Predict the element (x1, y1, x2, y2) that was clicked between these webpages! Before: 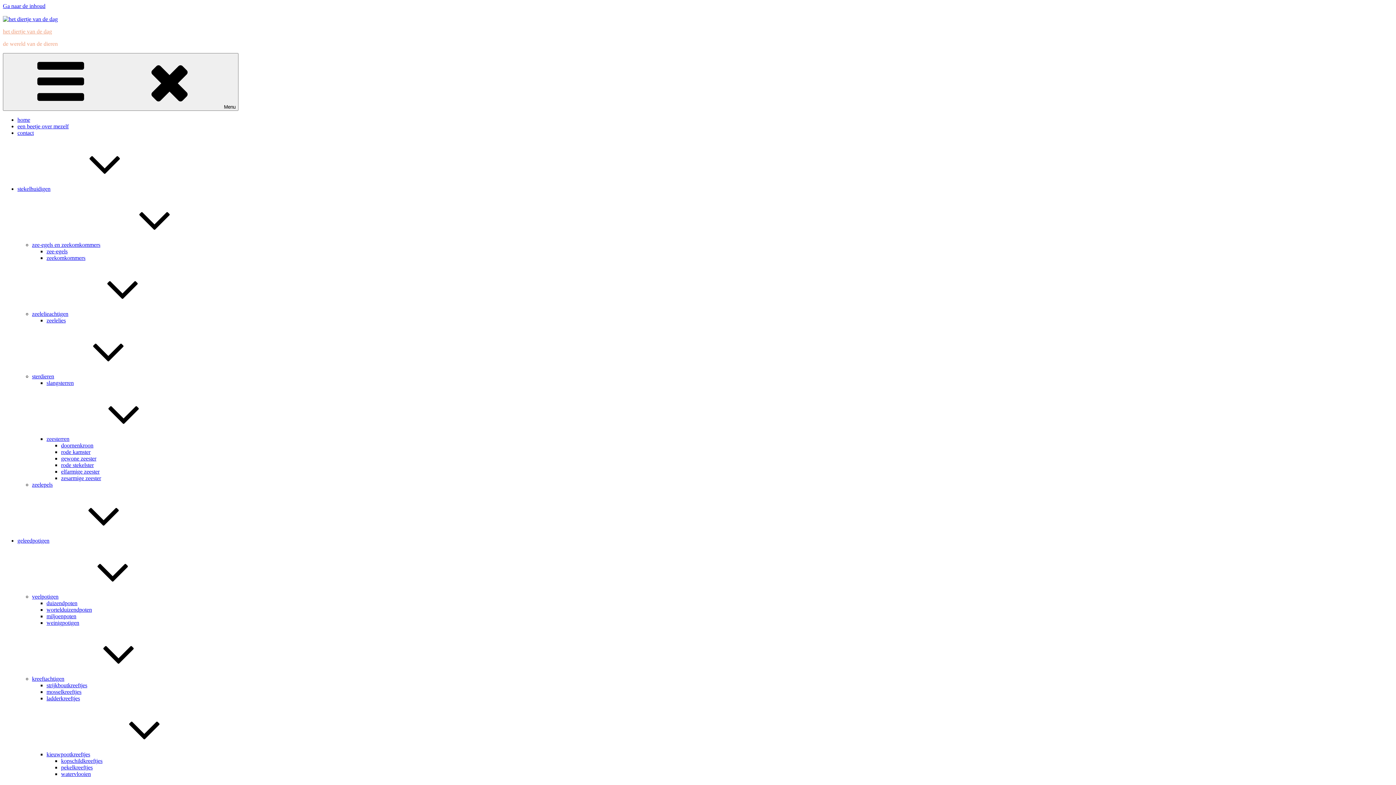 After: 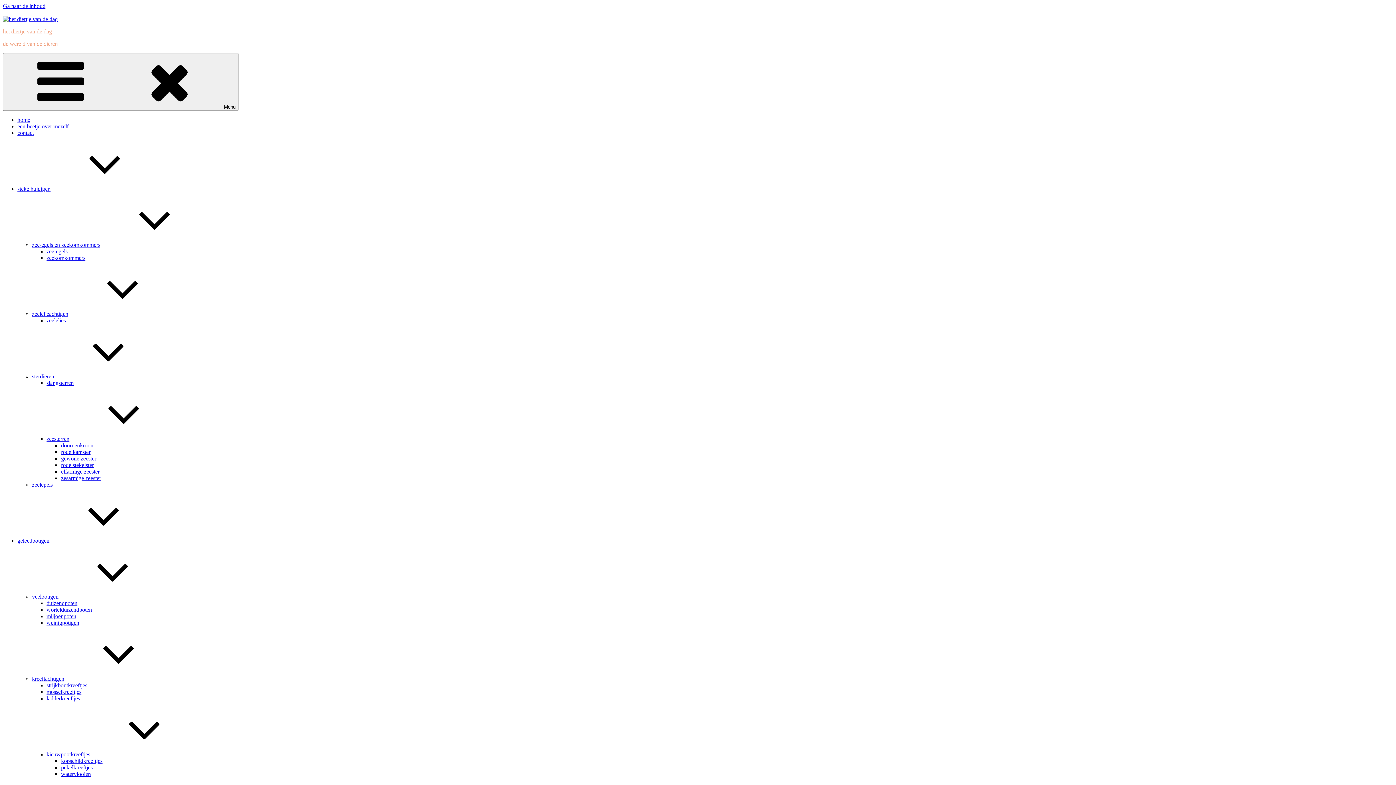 Action: label: stekelhuidigen bbox: (17, 185, 159, 192)